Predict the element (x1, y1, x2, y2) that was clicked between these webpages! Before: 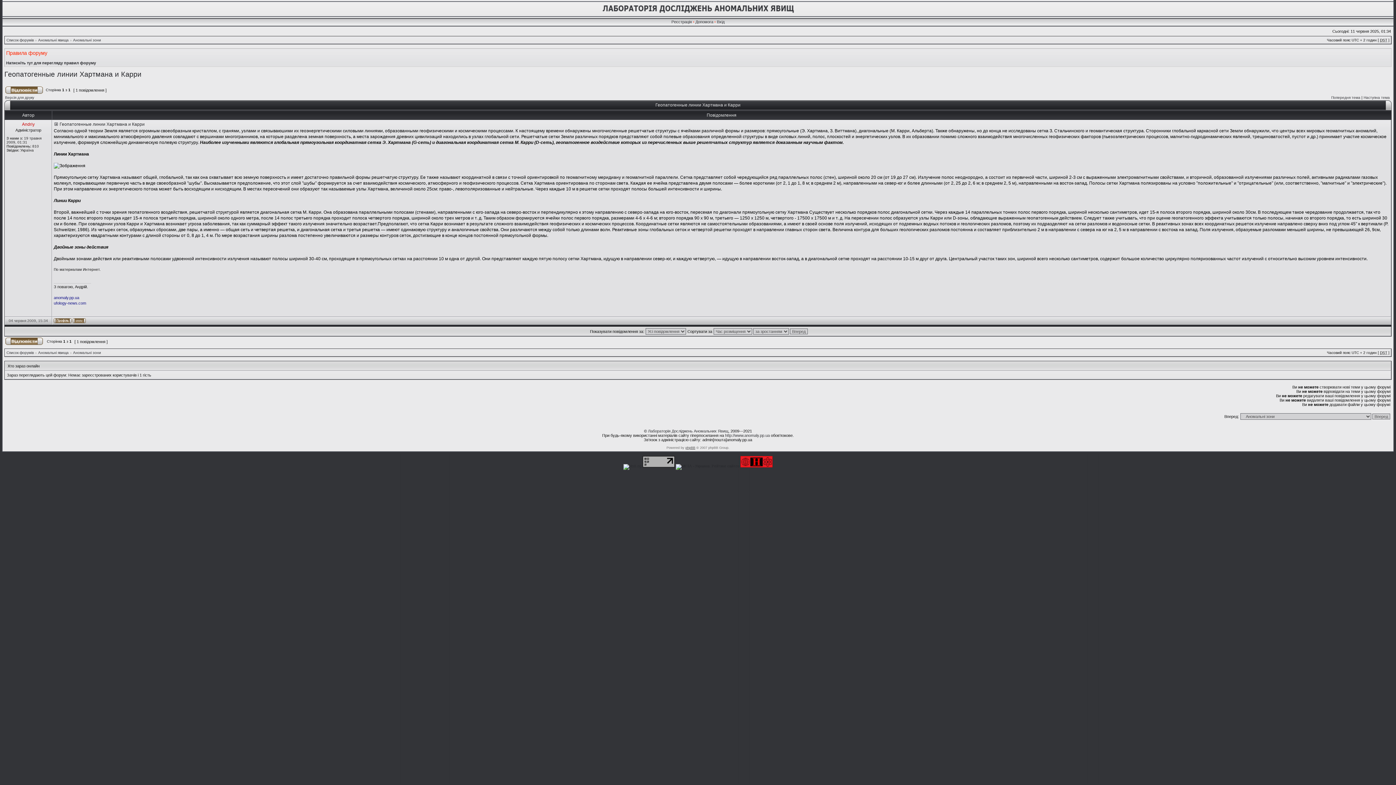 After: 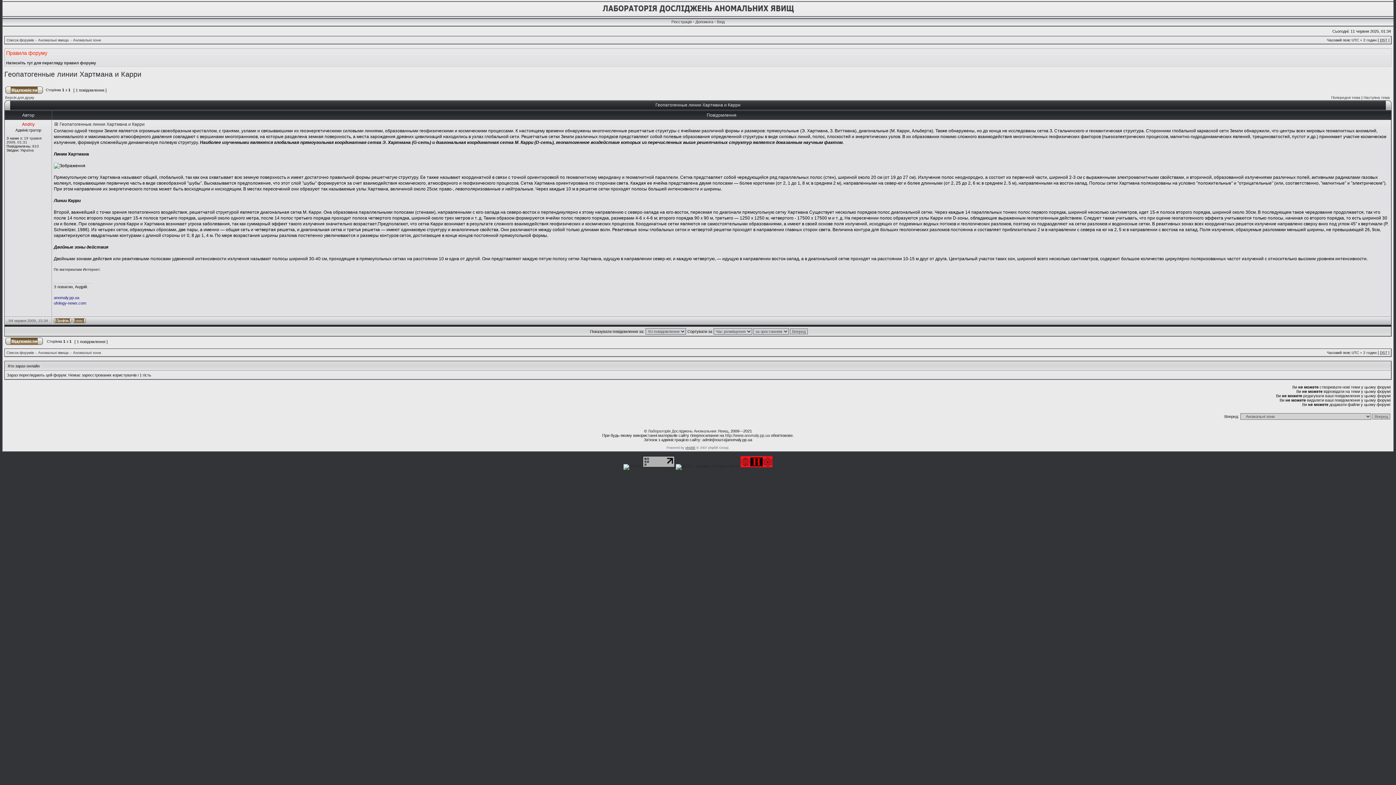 Action: bbox: (72, 320, 85, 324)